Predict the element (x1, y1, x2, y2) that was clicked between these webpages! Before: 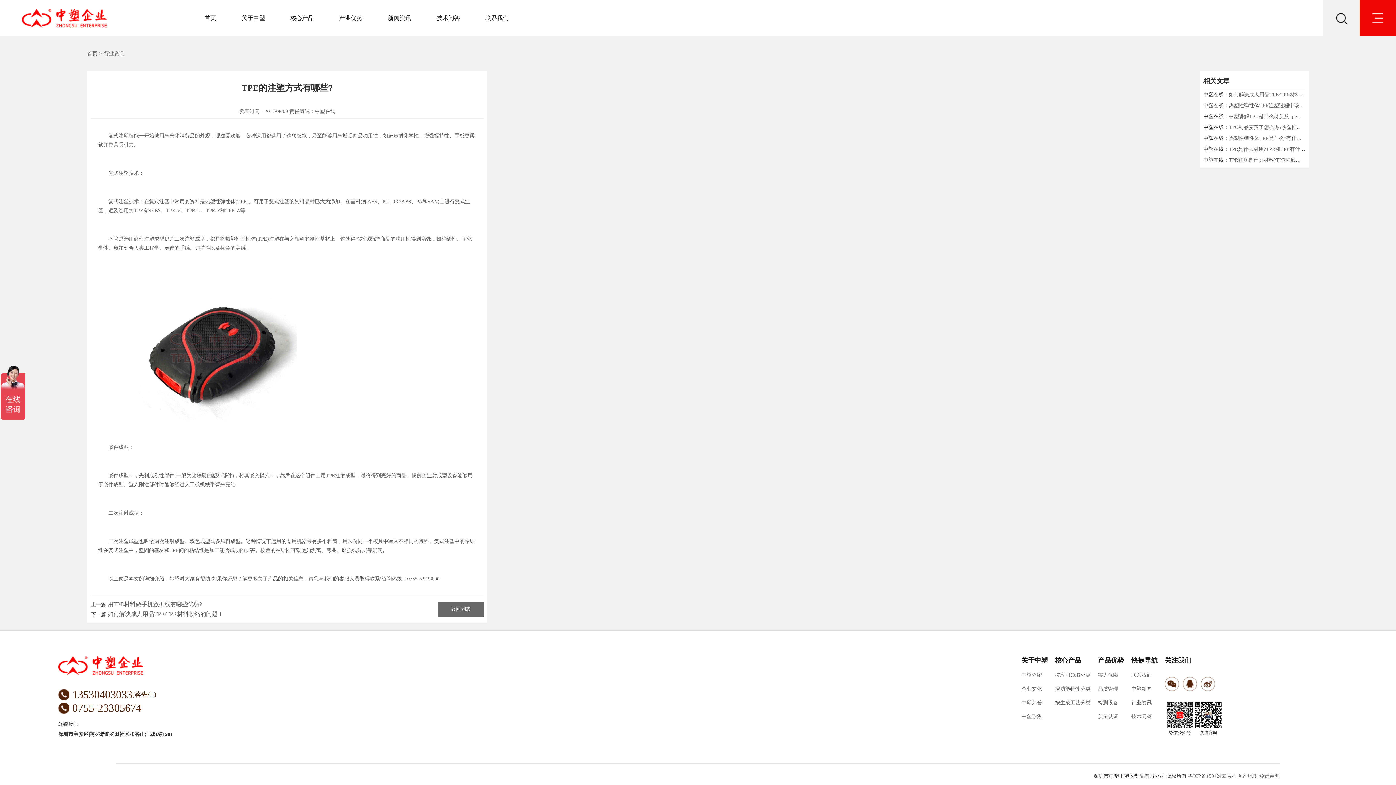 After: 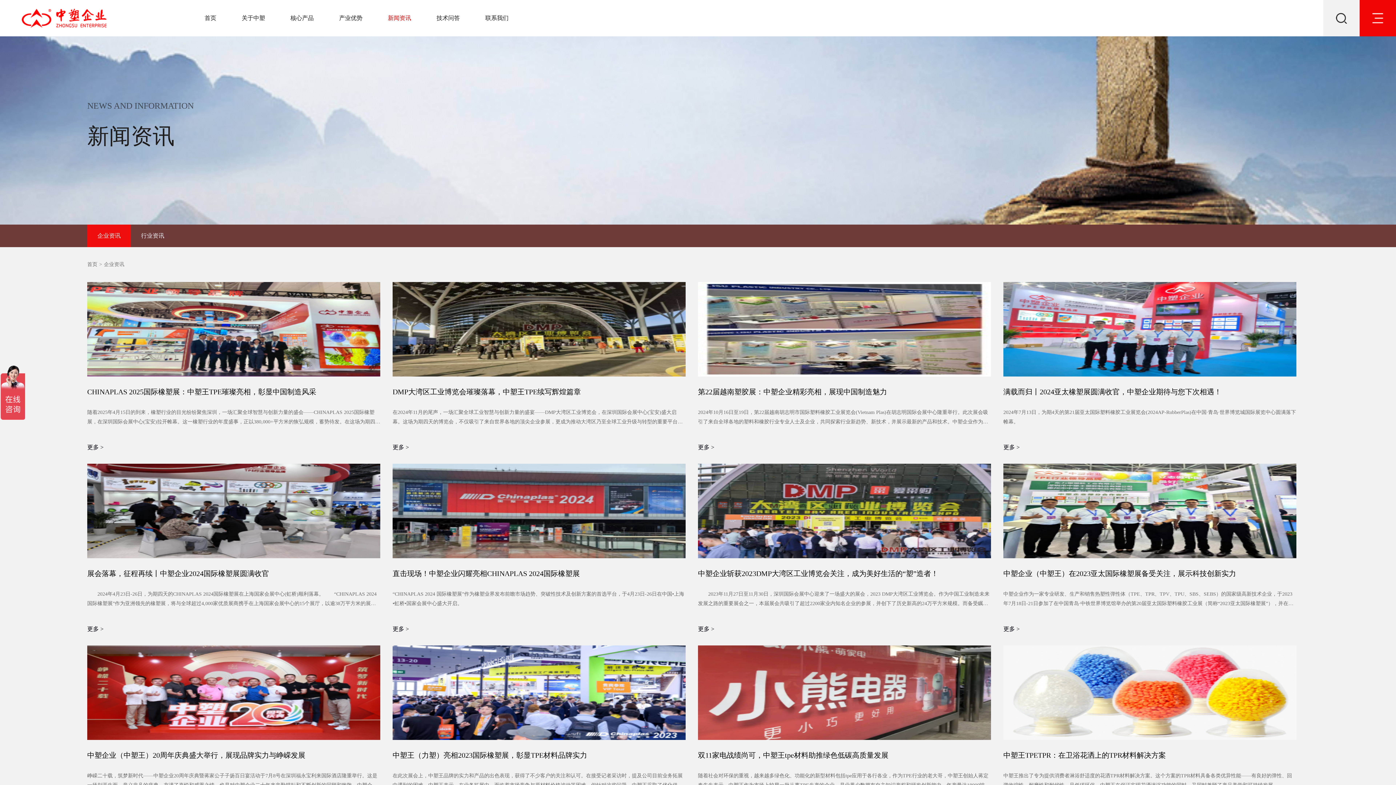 Action: bbox: (1131, 686, 1152, 692) label: 中塑新闻